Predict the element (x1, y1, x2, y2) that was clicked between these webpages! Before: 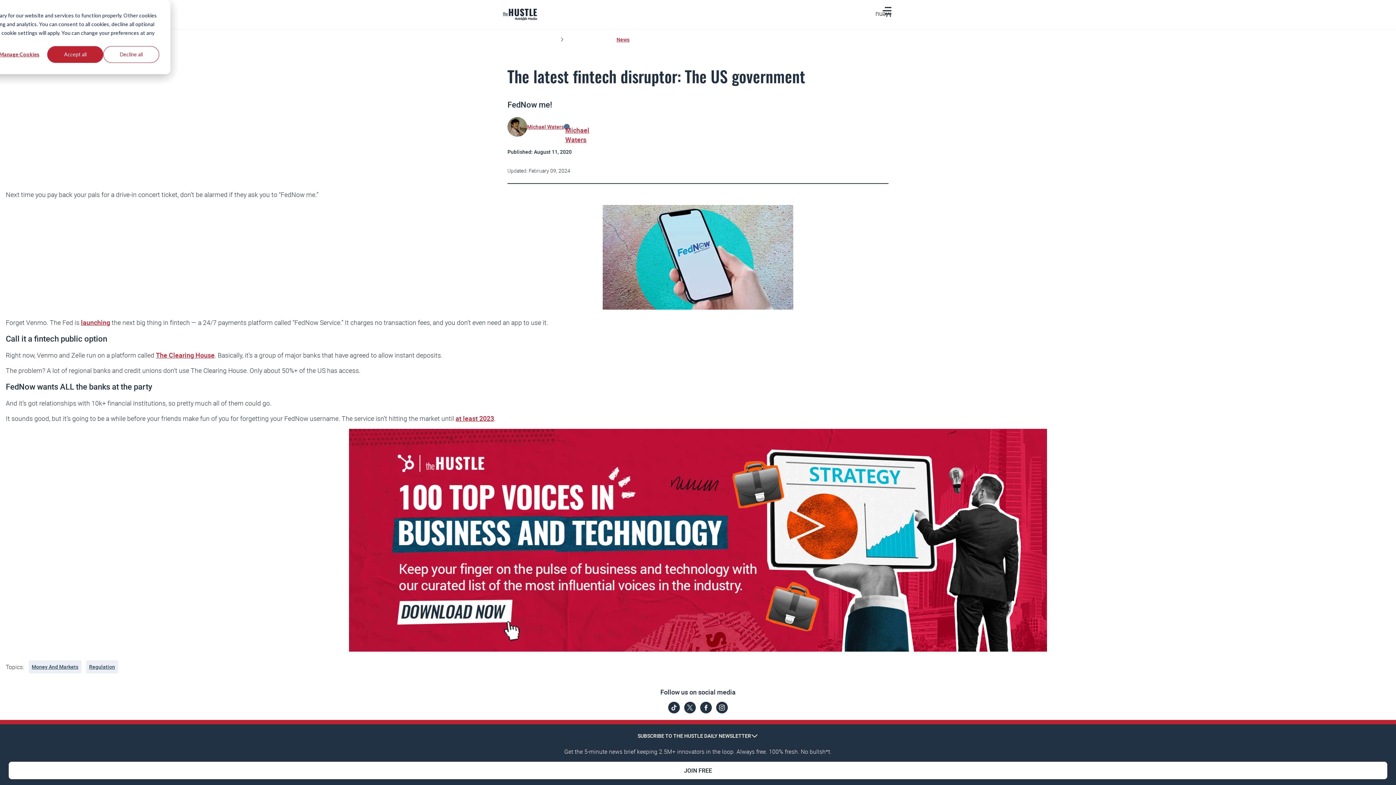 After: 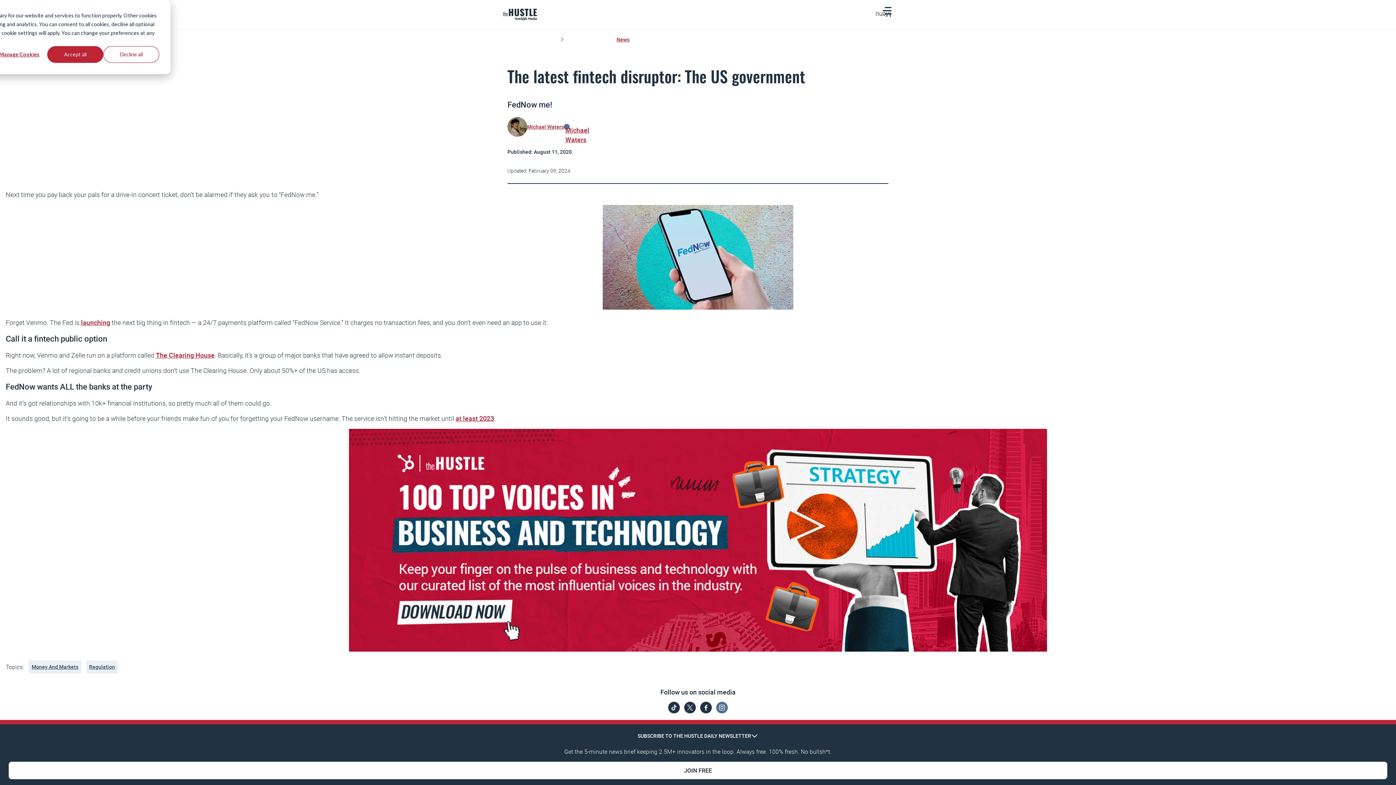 Action: label: Follow on Instagram bbox: (716, 702, 728, 713)